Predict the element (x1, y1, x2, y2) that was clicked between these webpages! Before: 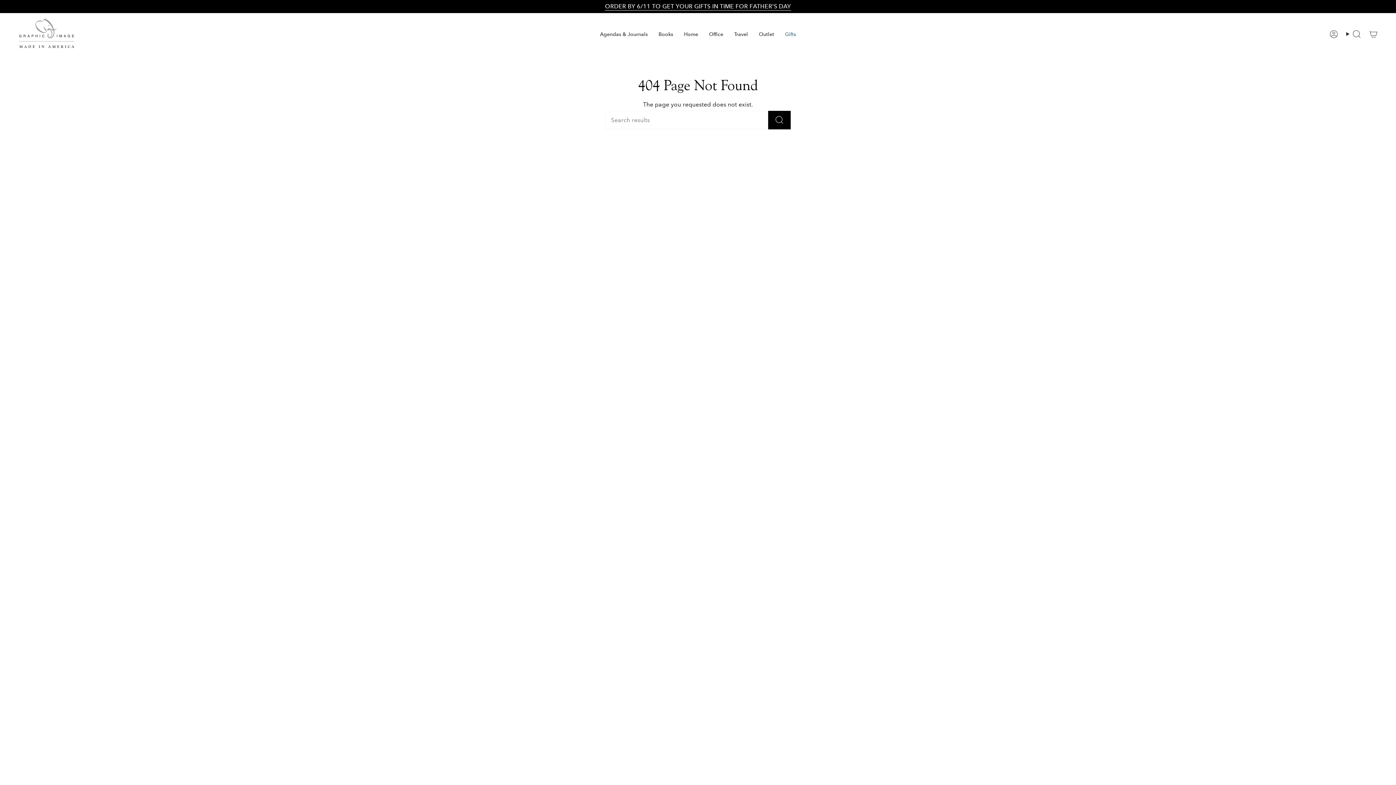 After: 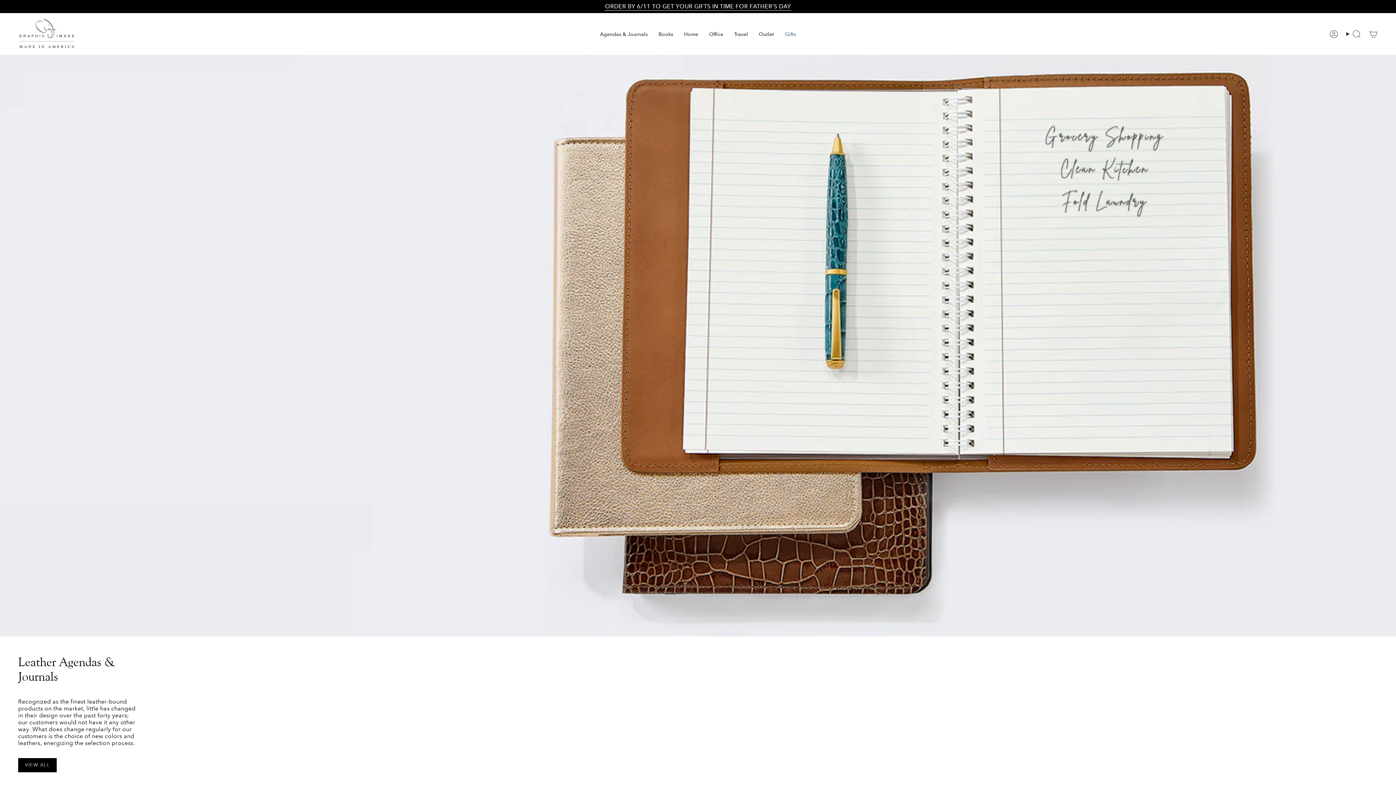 Action: bbox: (594, 18, 653, 49) label: Agendas & Journals